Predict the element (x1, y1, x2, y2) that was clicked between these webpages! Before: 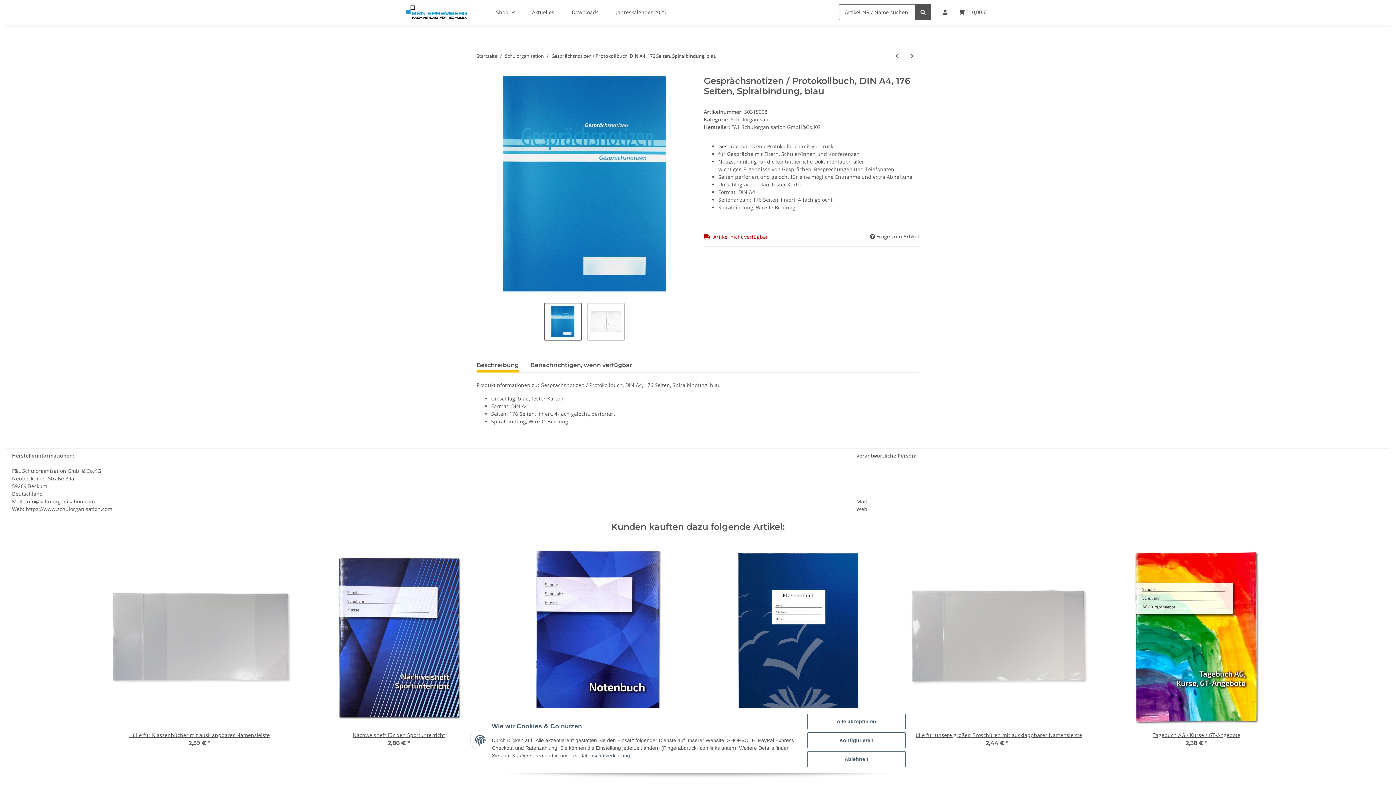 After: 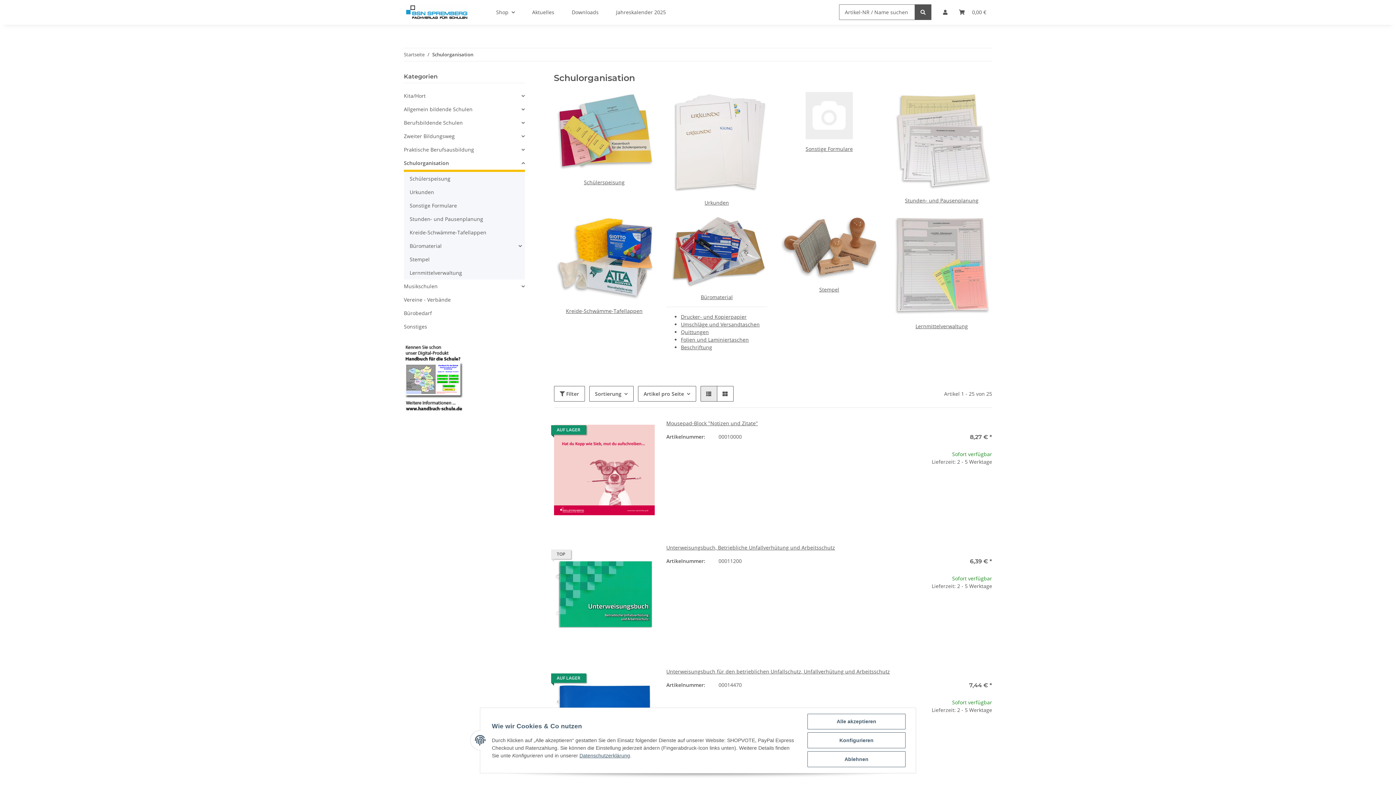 Action: label: Schulorganisation bbox: (505, 52, 544, 59)